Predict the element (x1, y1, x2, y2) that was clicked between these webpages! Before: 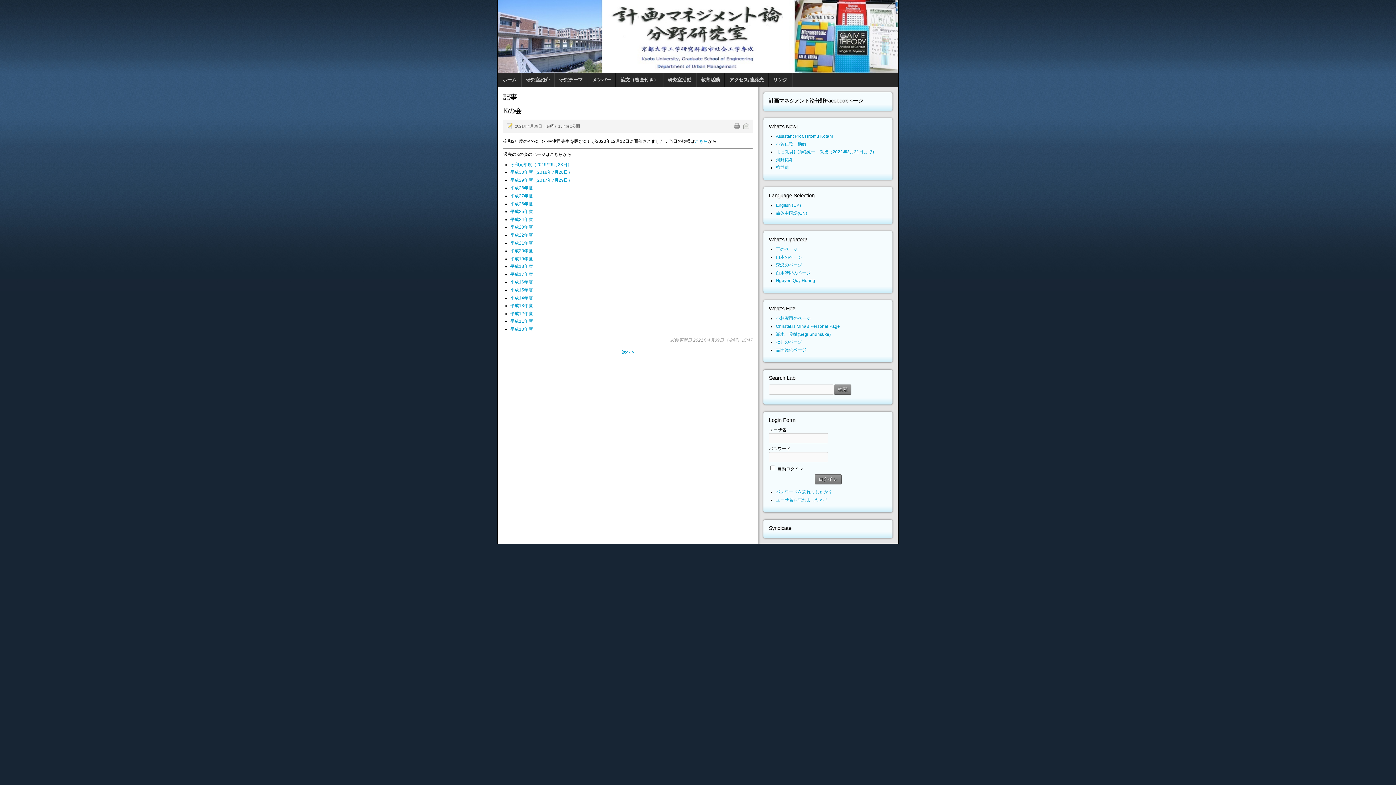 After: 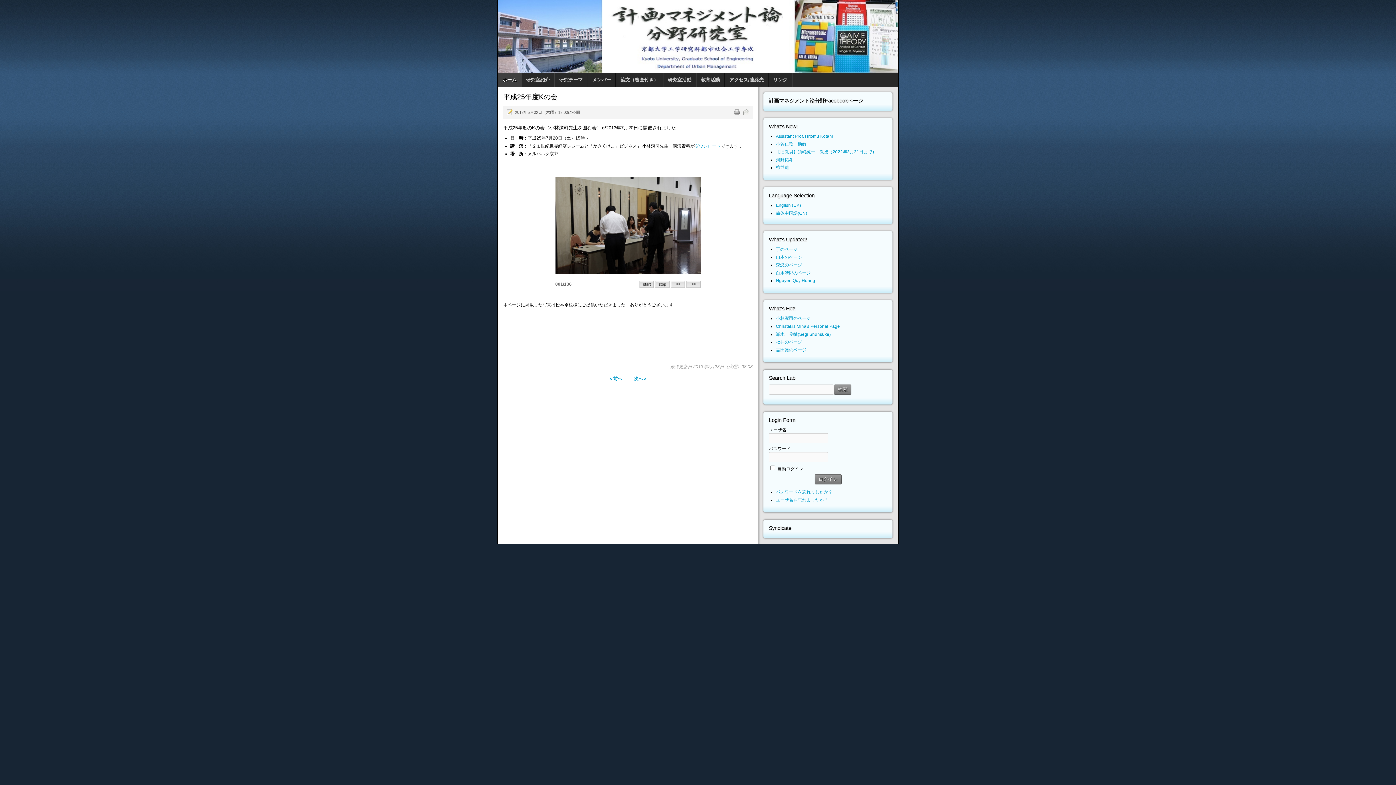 Action: bbox: (510, 209, 532, 214) label: 平成25年度